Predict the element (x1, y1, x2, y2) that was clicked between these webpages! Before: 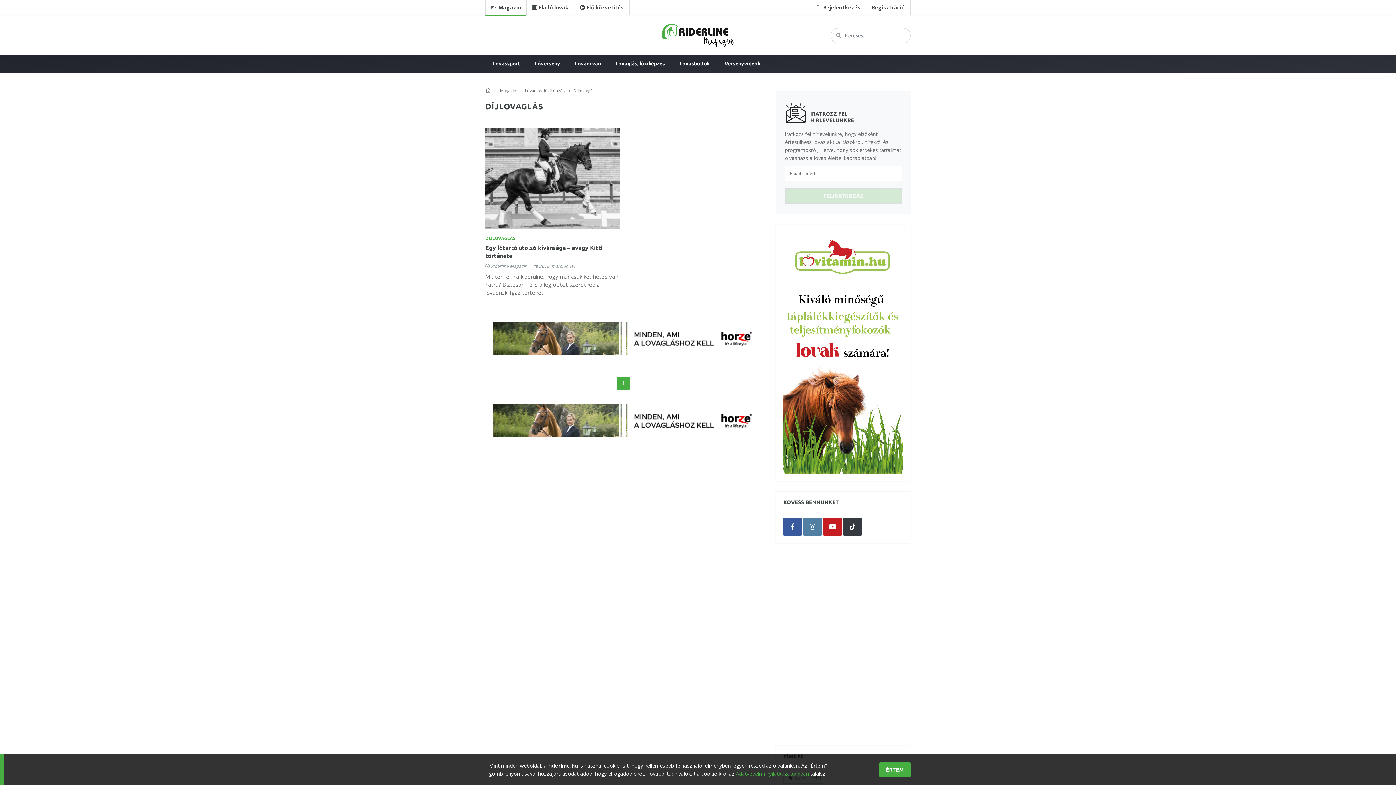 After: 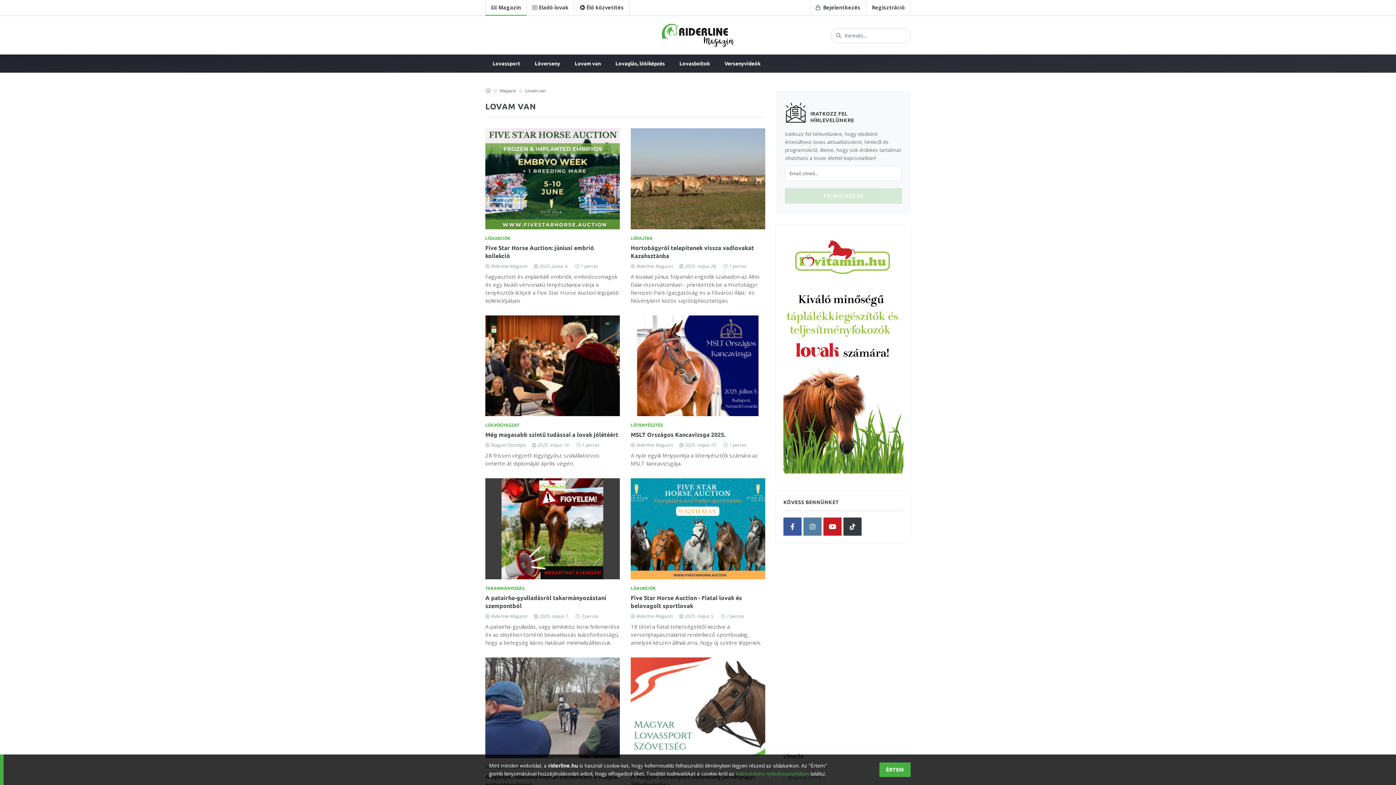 Action: bbox: (567, 54, 608, 72) label: Lovam van